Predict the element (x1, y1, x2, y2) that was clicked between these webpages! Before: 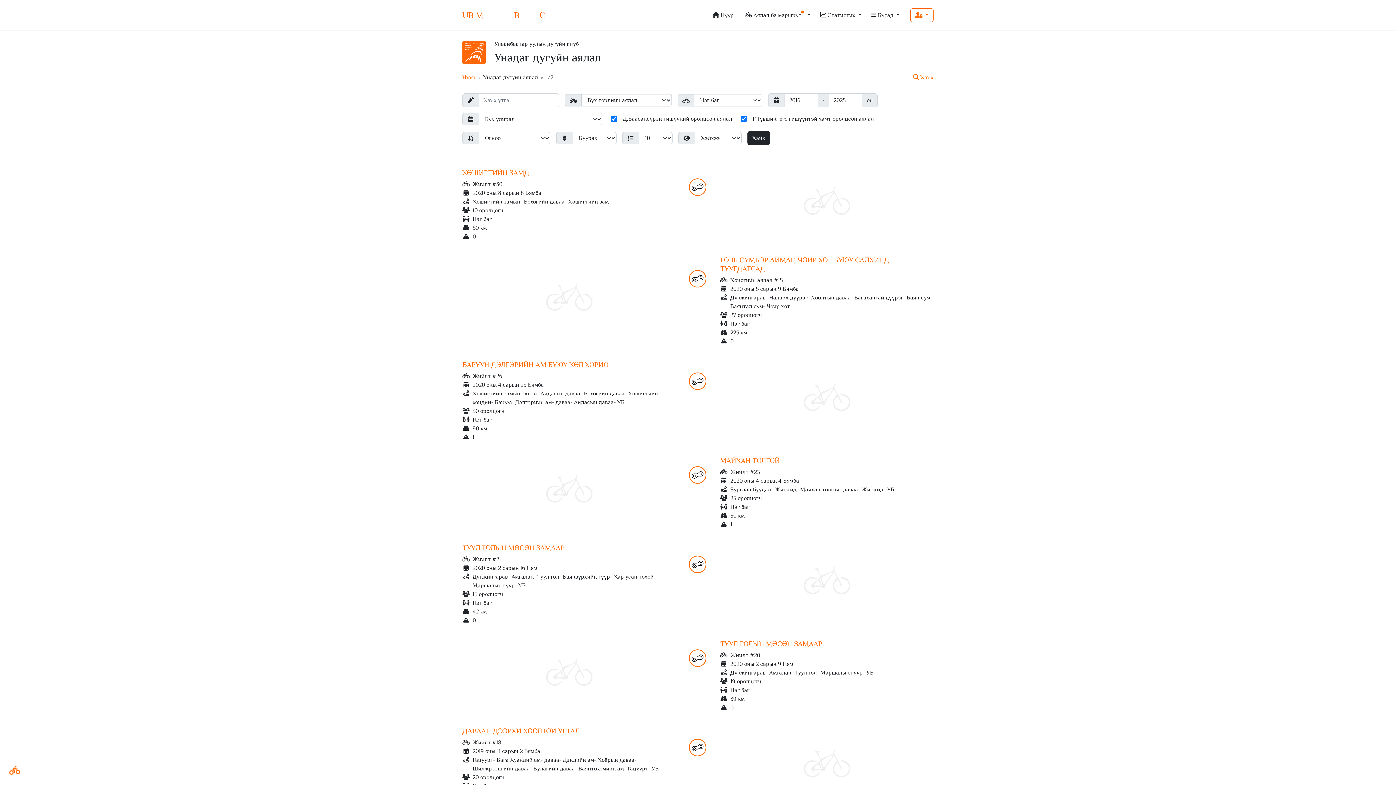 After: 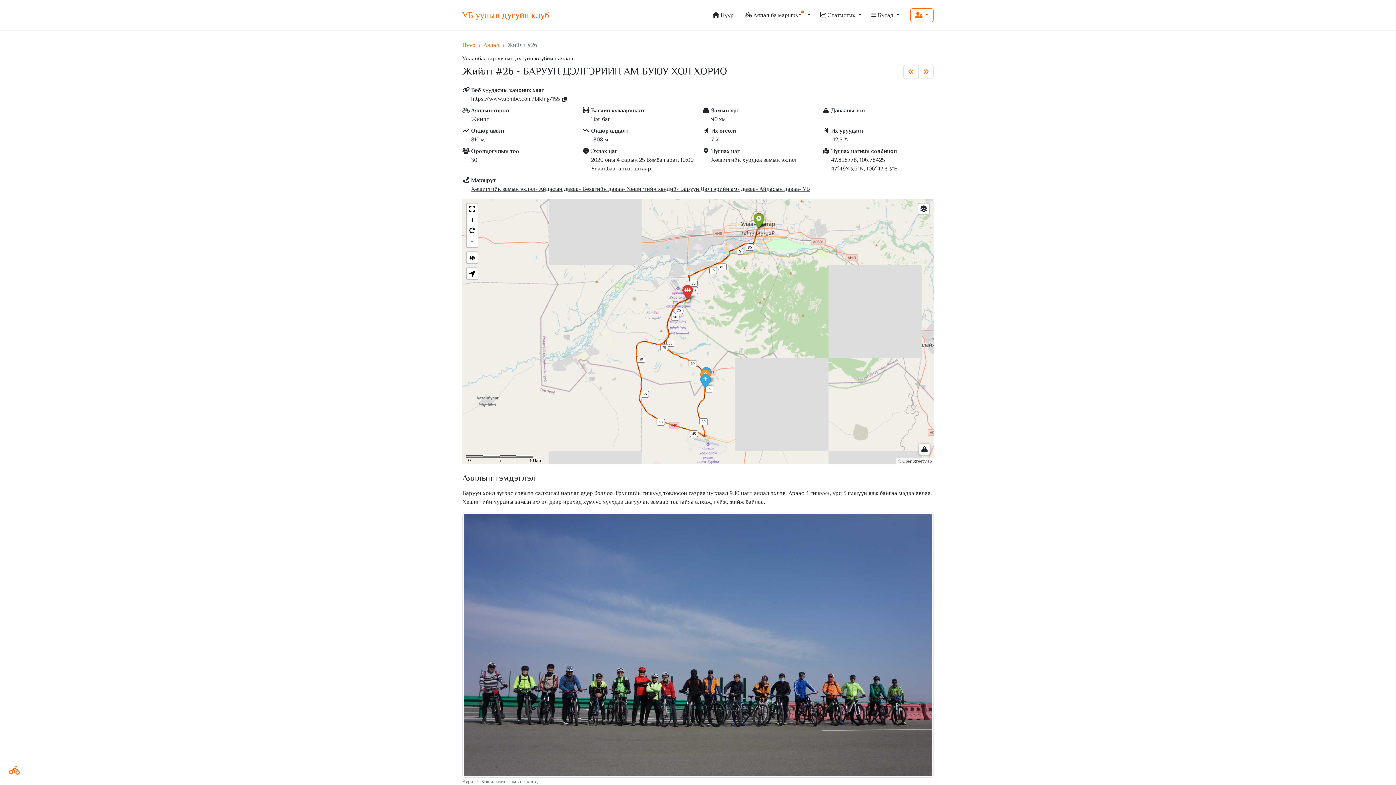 Action: bbox: (462, 360, 608, 368) label: БАРУУН ДЭЛГЭРИЙН АМ БУЮУ ХӨЛ ХОРИО